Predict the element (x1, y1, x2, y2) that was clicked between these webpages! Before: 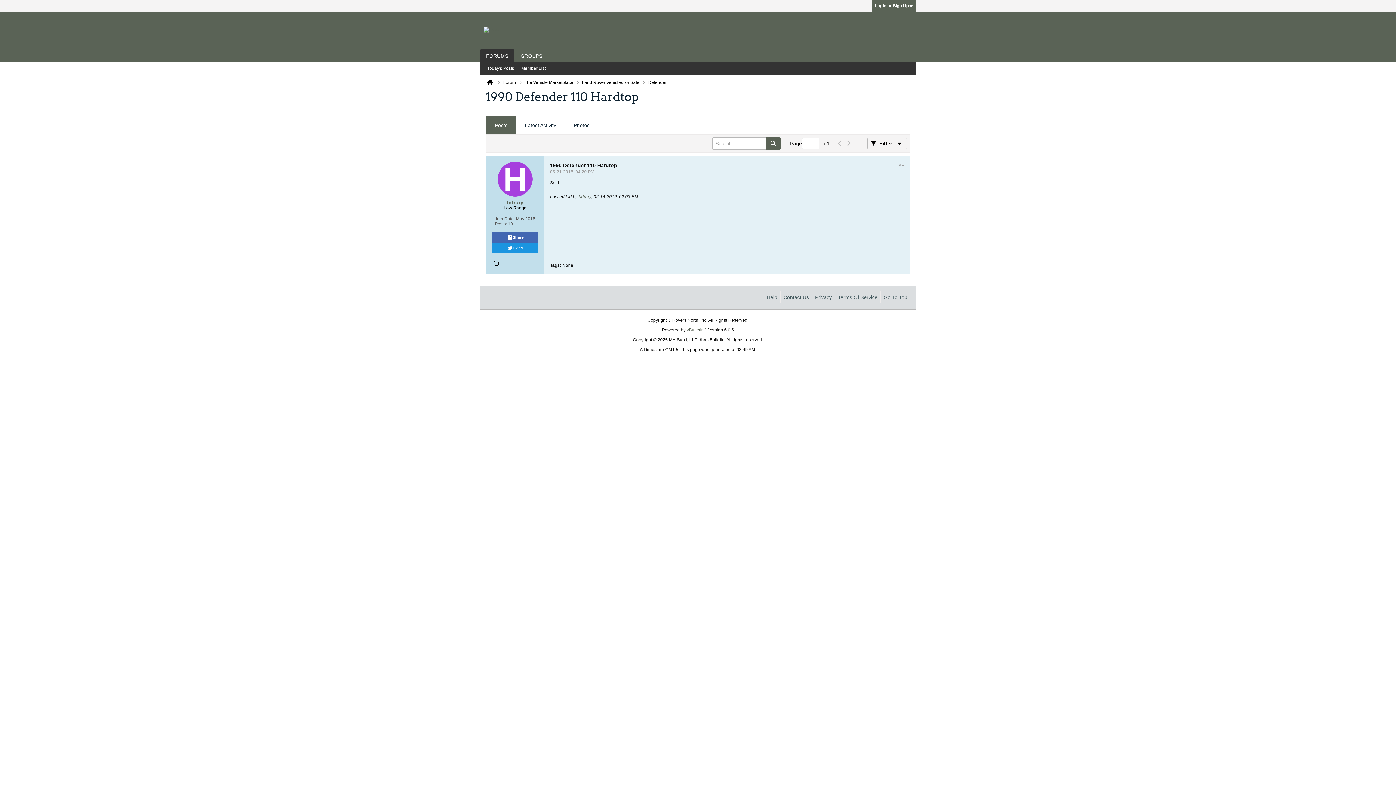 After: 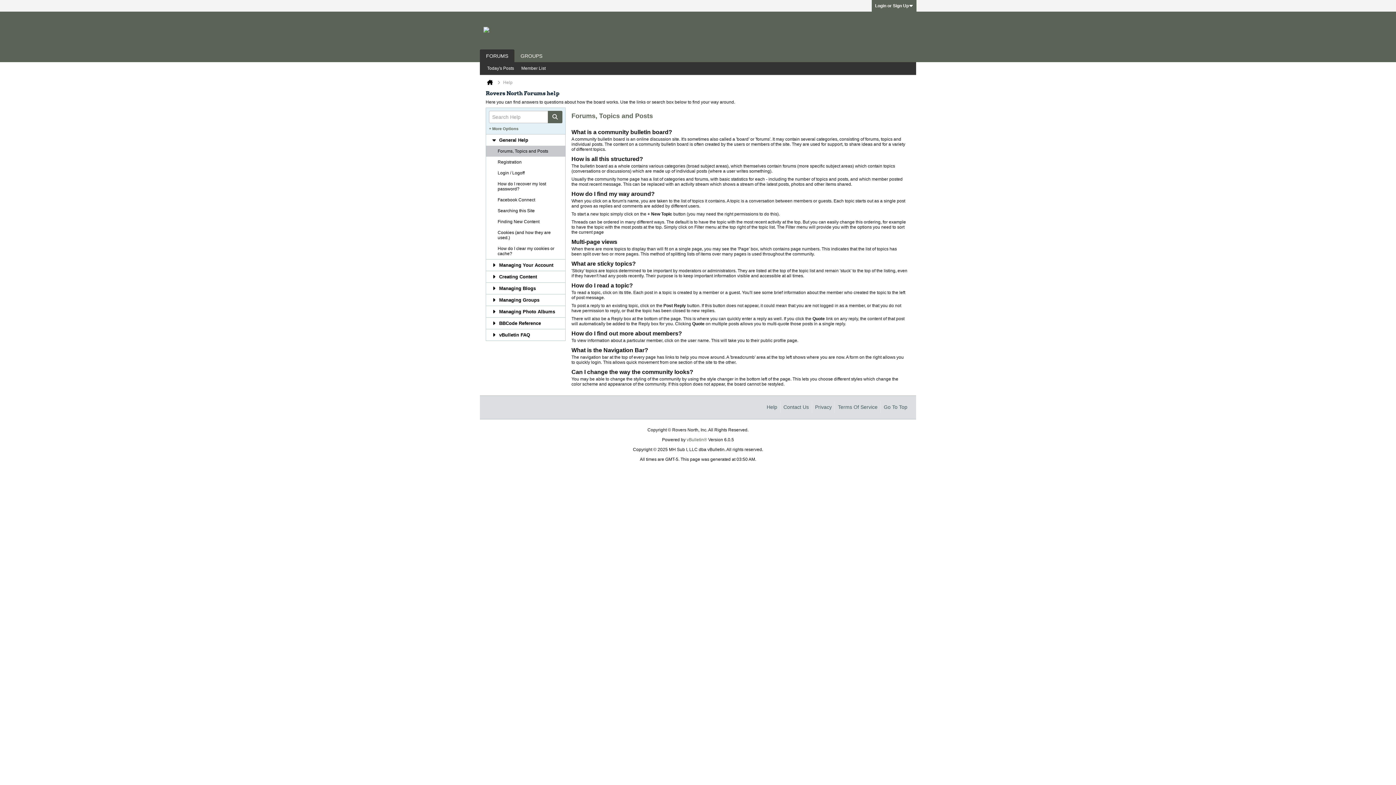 Action: bbox: (764, 291, 777, 303) label: Help